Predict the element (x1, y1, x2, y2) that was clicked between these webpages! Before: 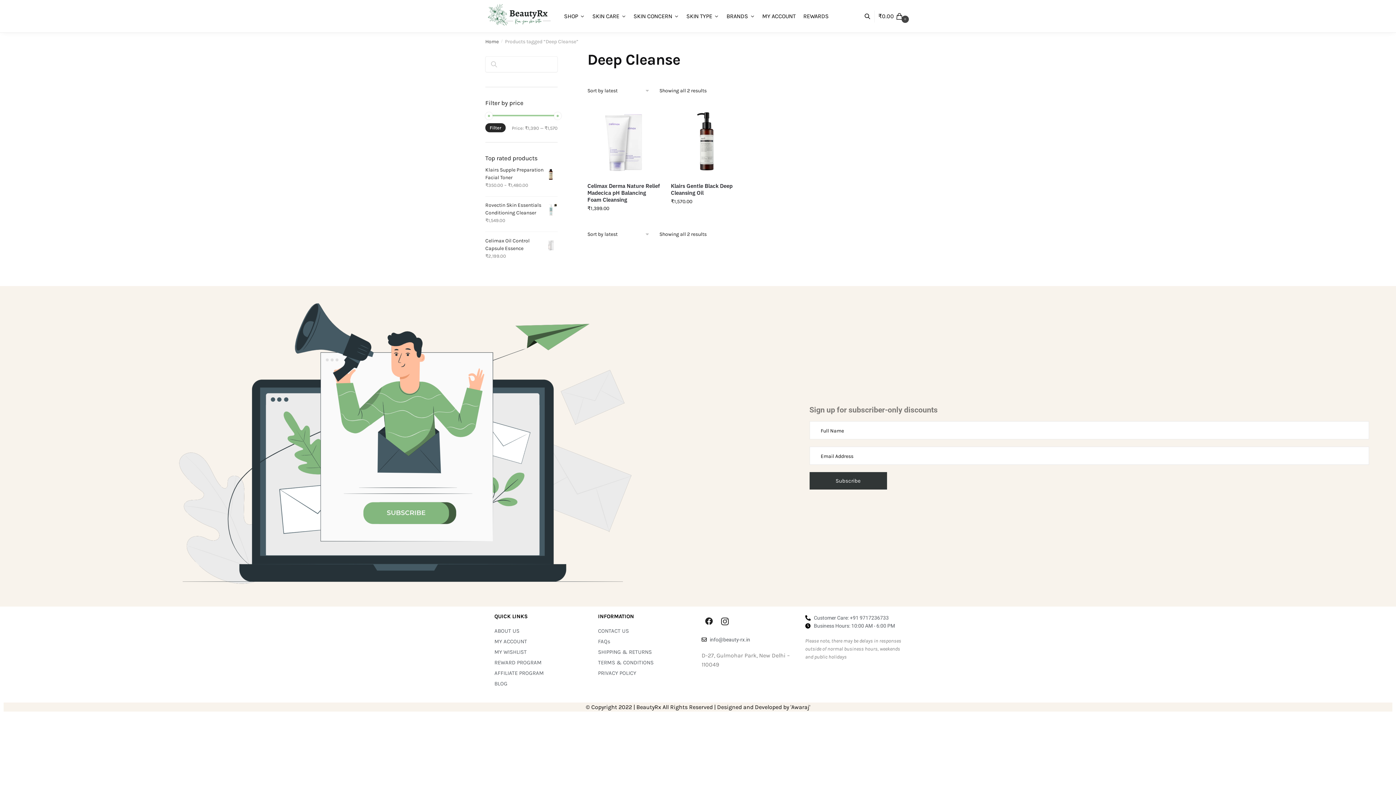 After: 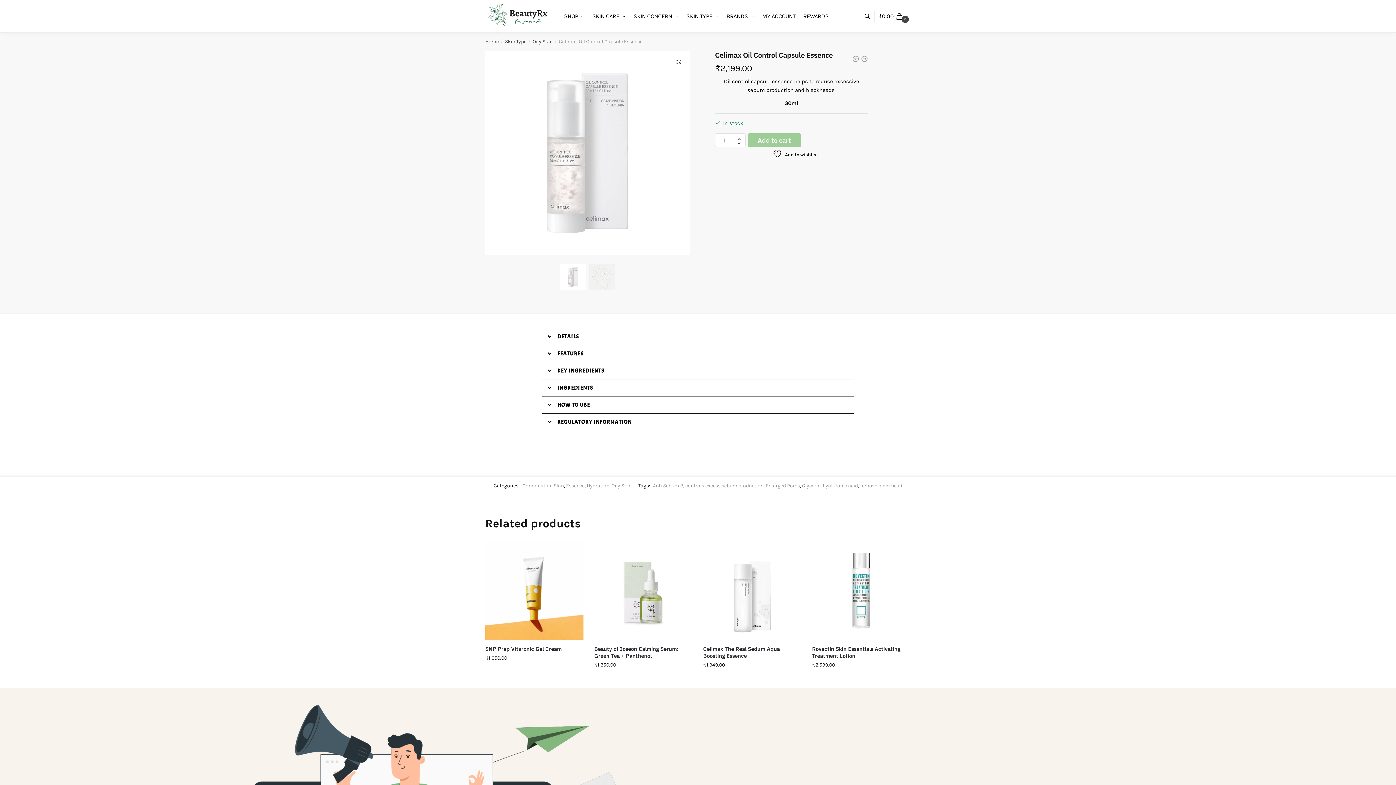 Action: bbox: (485, 237, 557, 252) label: Celimax Oil Control Capsule Essence